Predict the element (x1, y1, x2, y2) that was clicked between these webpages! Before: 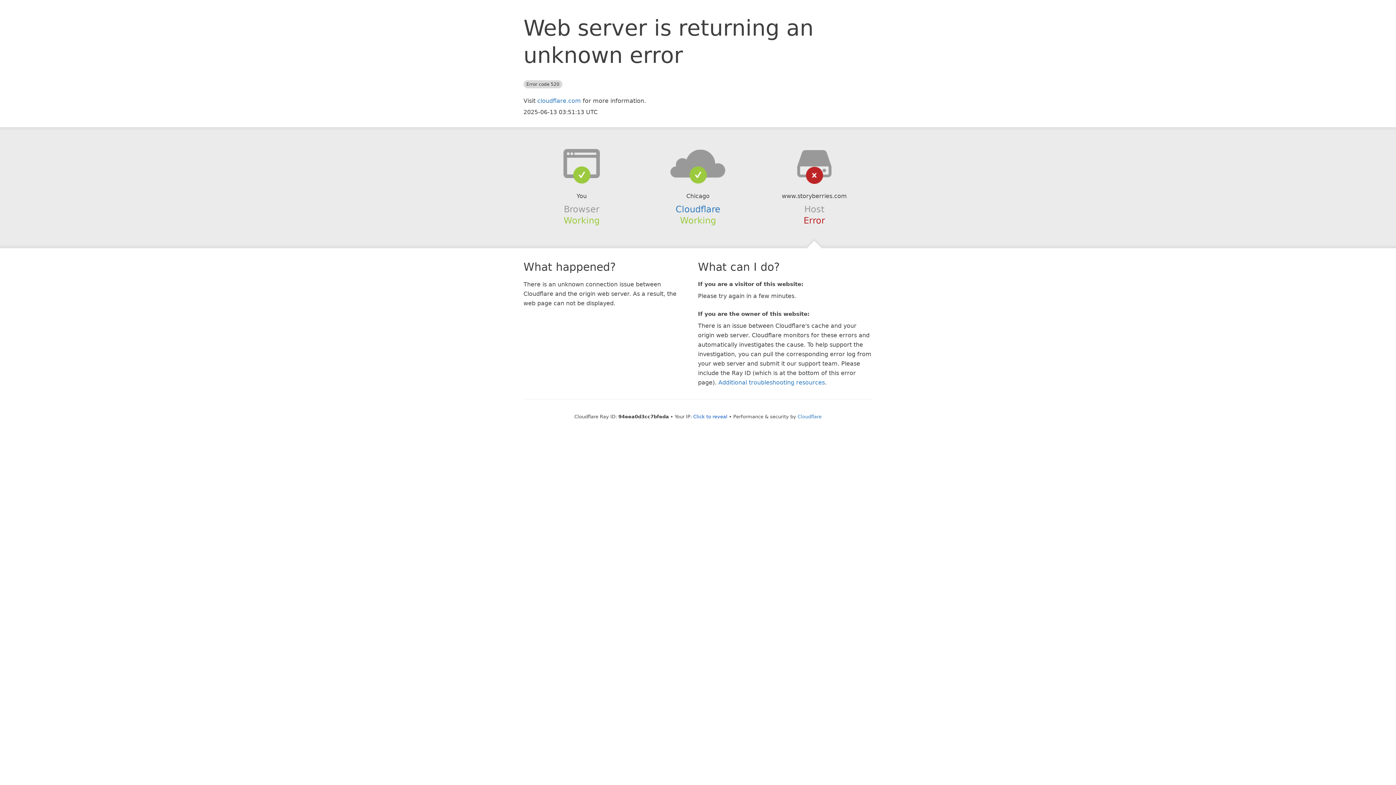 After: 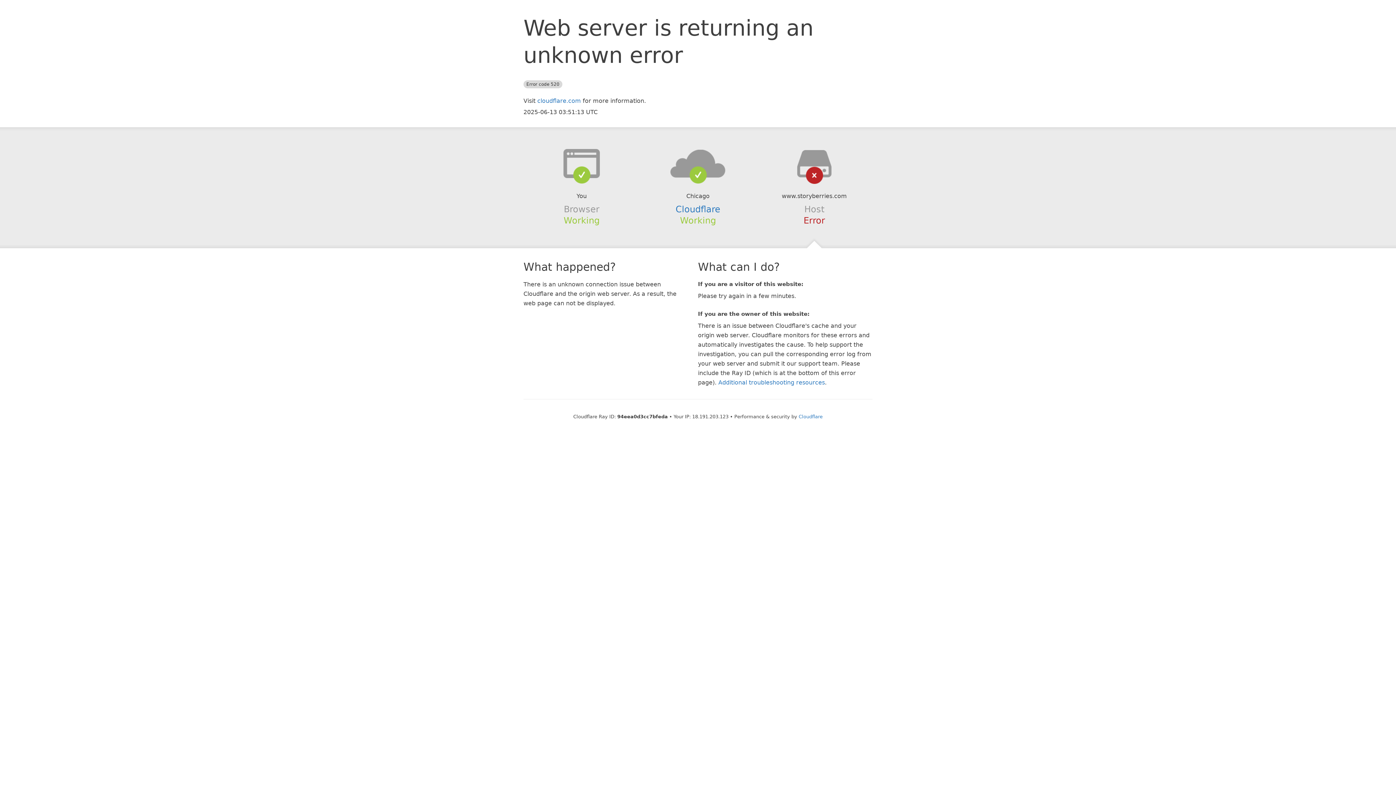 Action: label: Click to reveal bbox: (693, 414, 727, 419)